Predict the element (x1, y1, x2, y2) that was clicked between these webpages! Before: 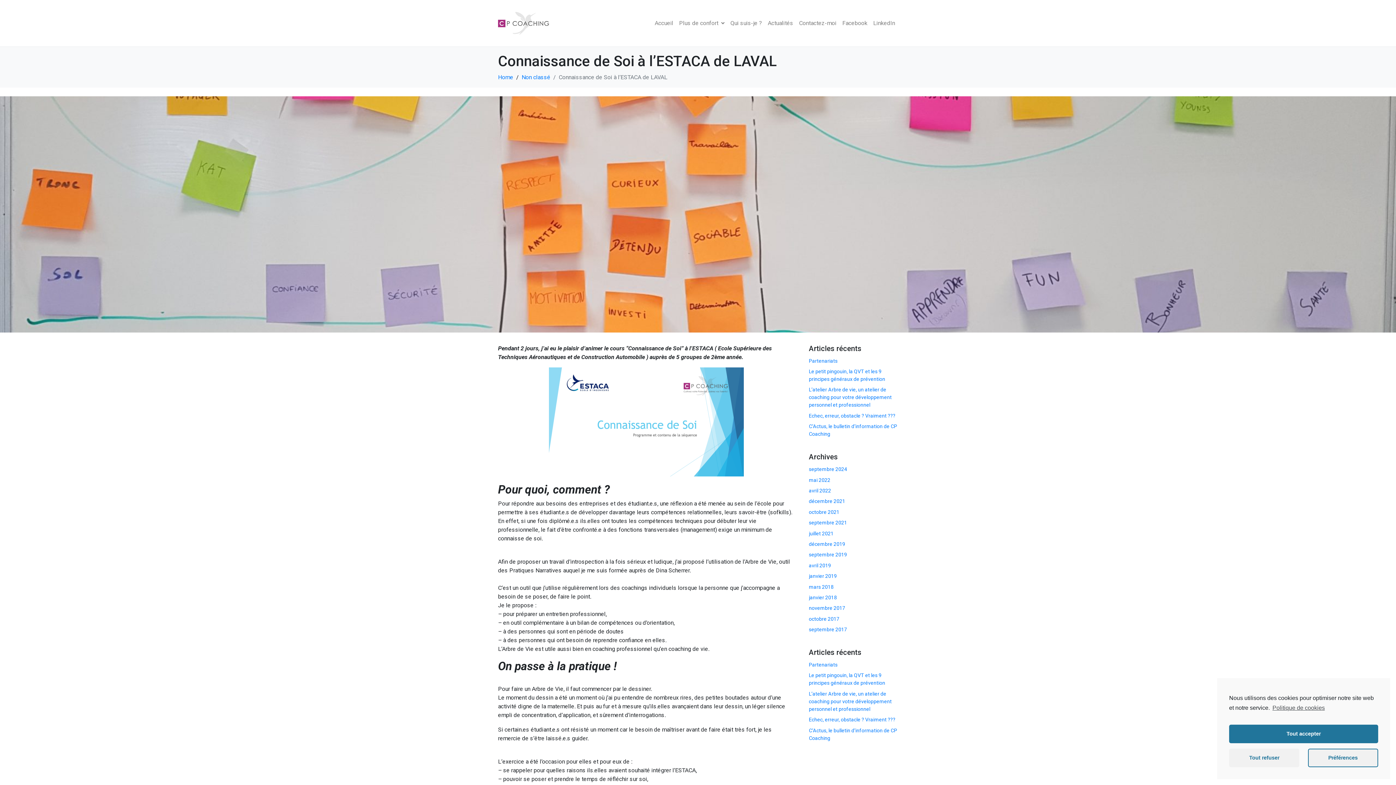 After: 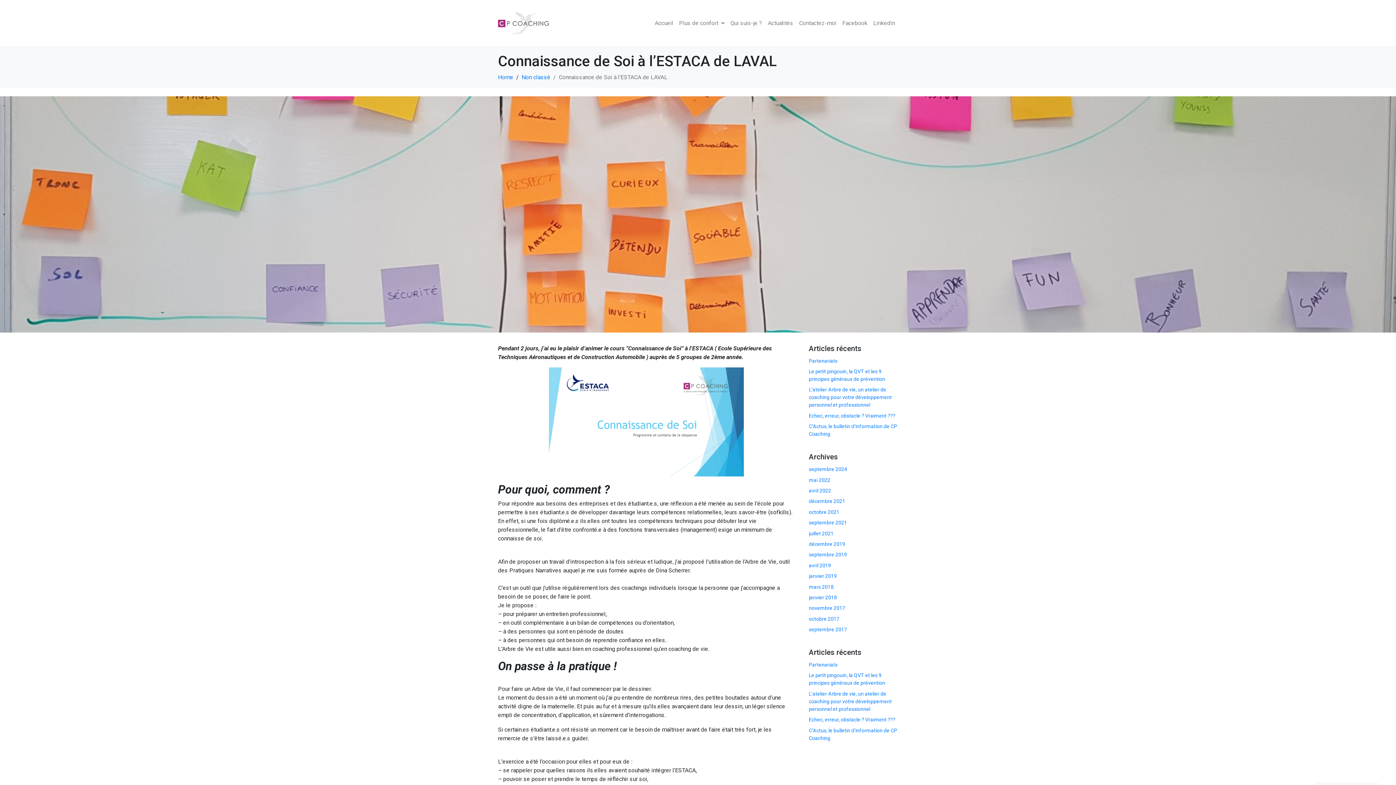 Action: label: Tout refuser bbox: (1229, 749, 1299, 767)